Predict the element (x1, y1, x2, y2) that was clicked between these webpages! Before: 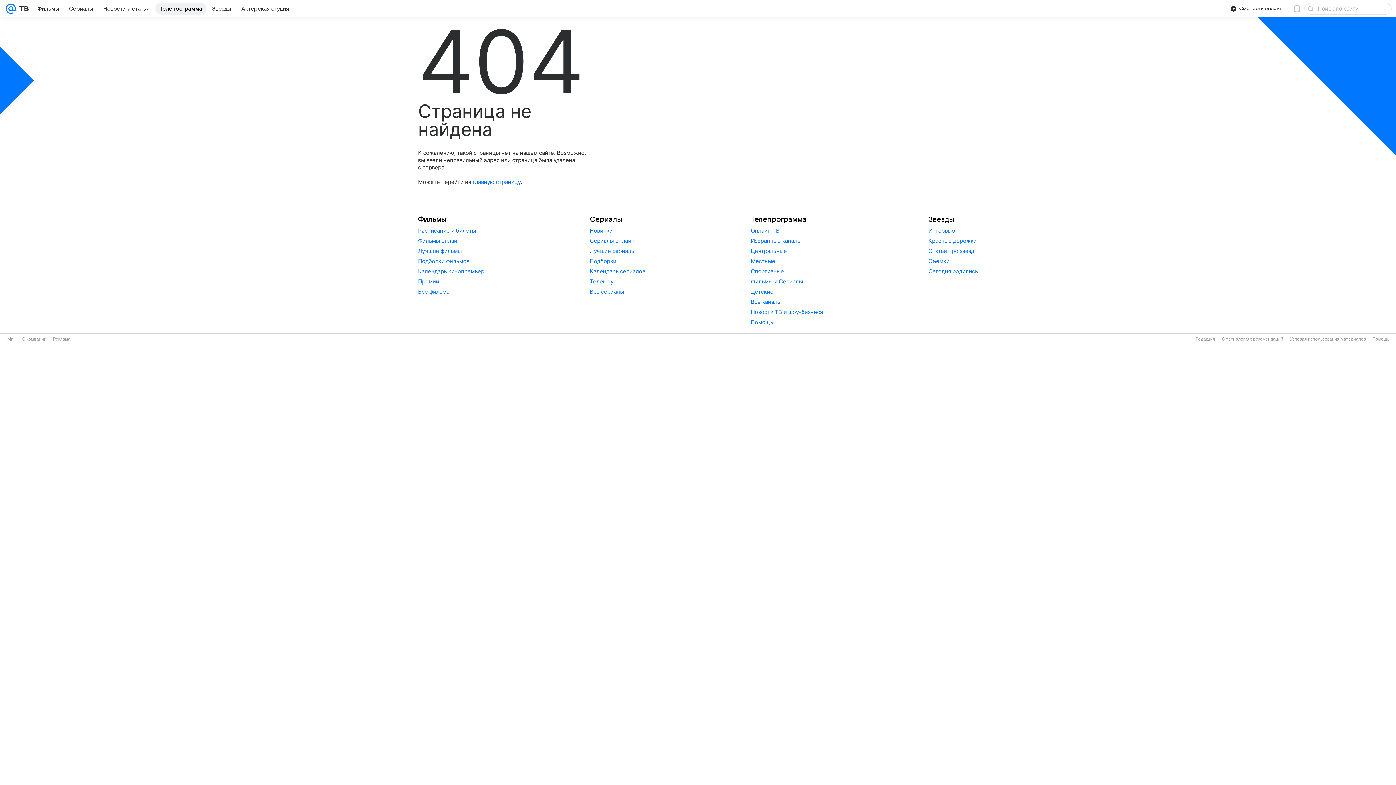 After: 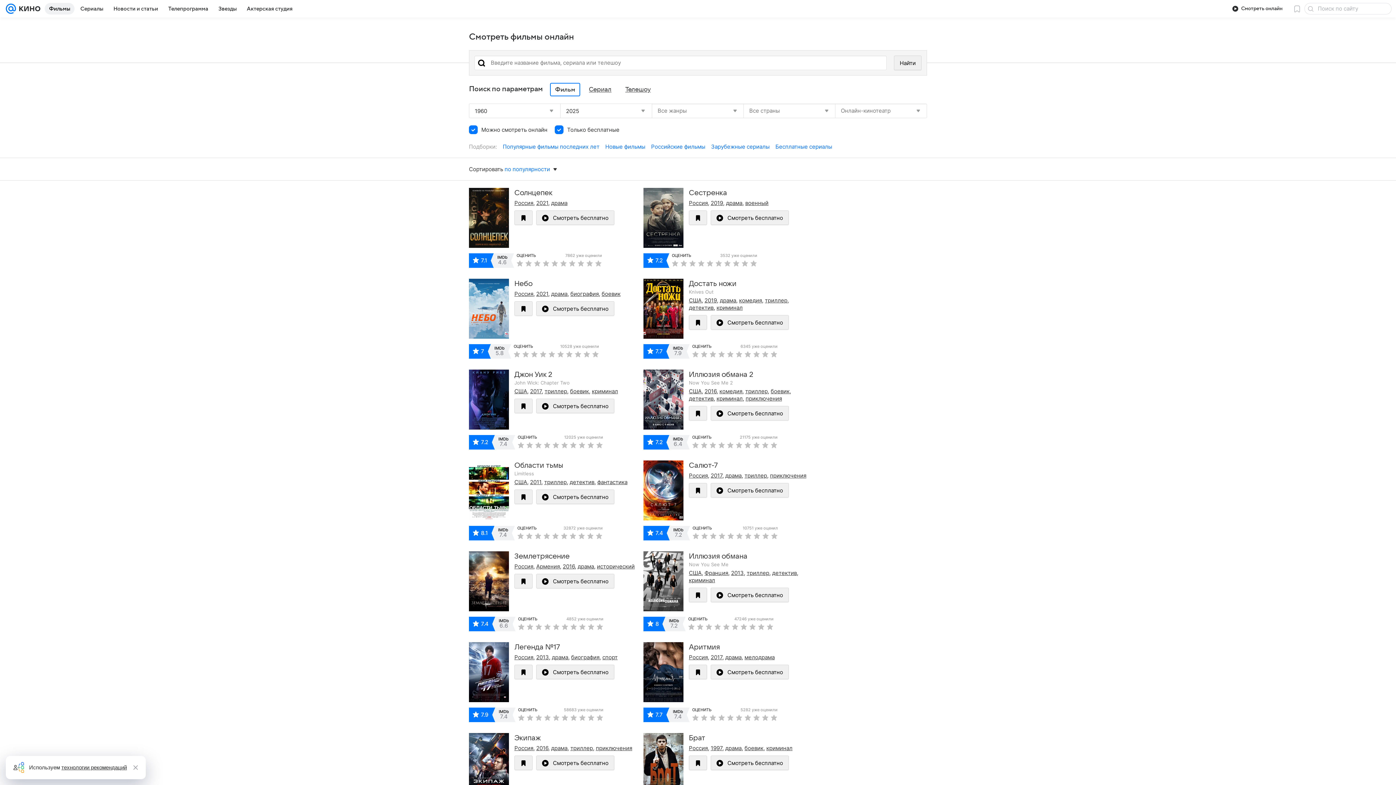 Action: bbox: (418, 237, 460, 244) label: Фильмы онлайн